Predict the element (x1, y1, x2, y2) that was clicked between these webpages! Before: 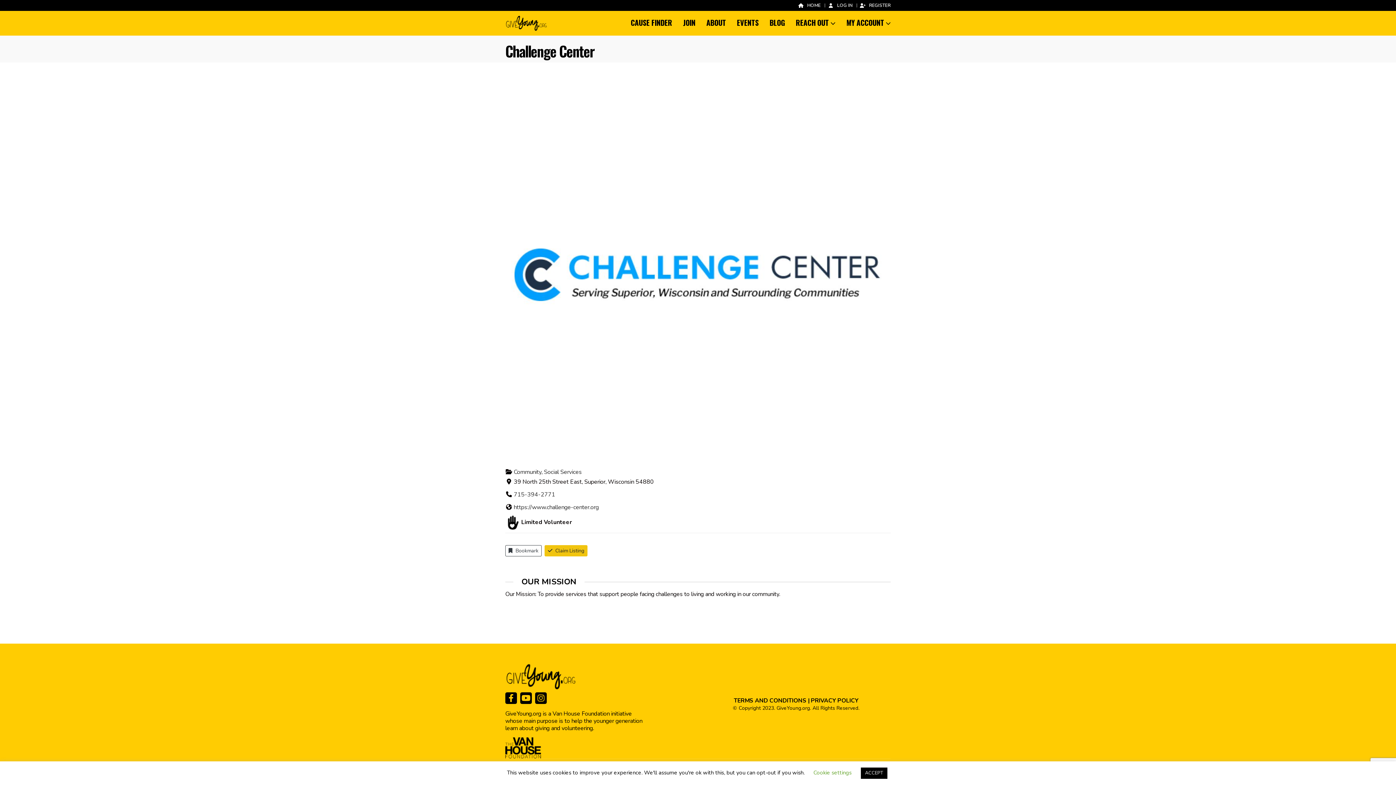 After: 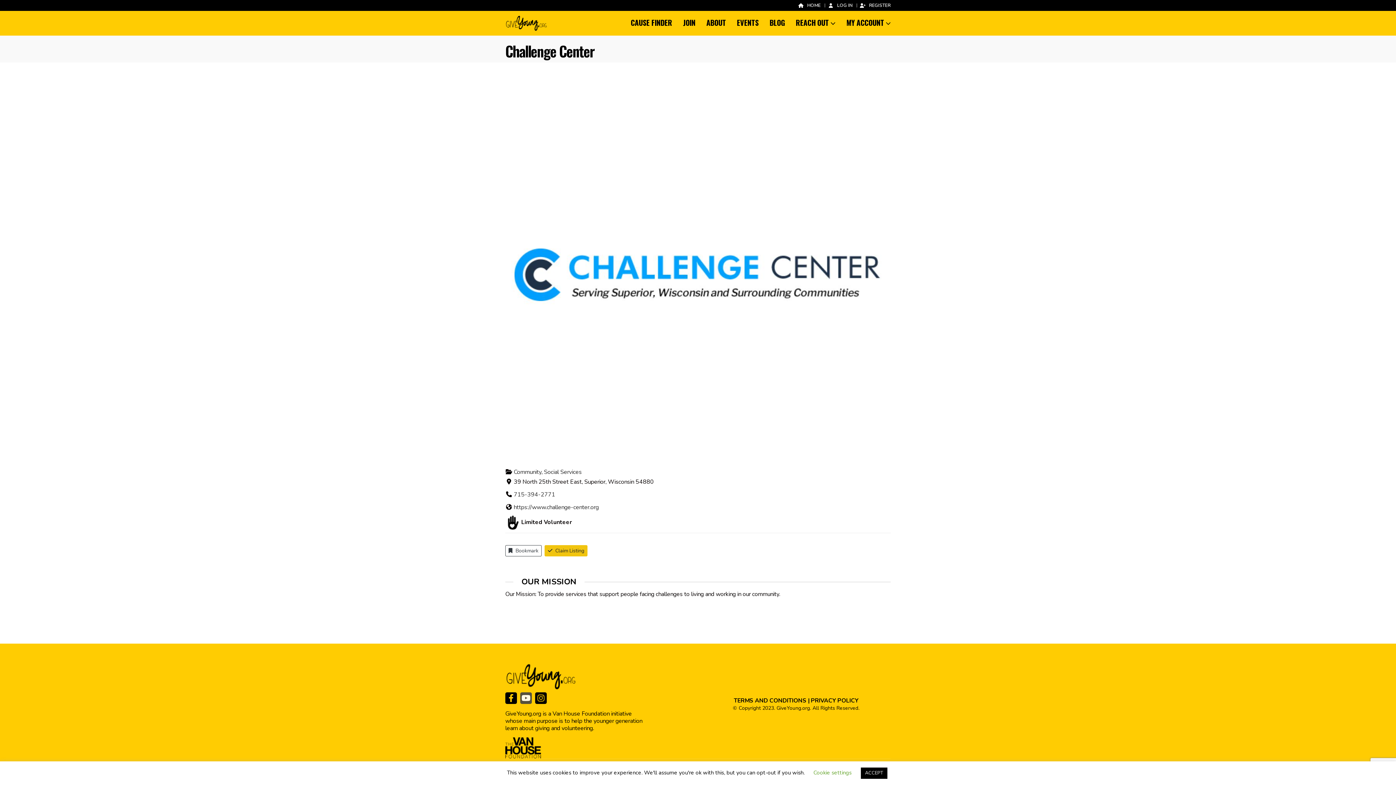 Action: bbox: (520, 692, 532, 704)